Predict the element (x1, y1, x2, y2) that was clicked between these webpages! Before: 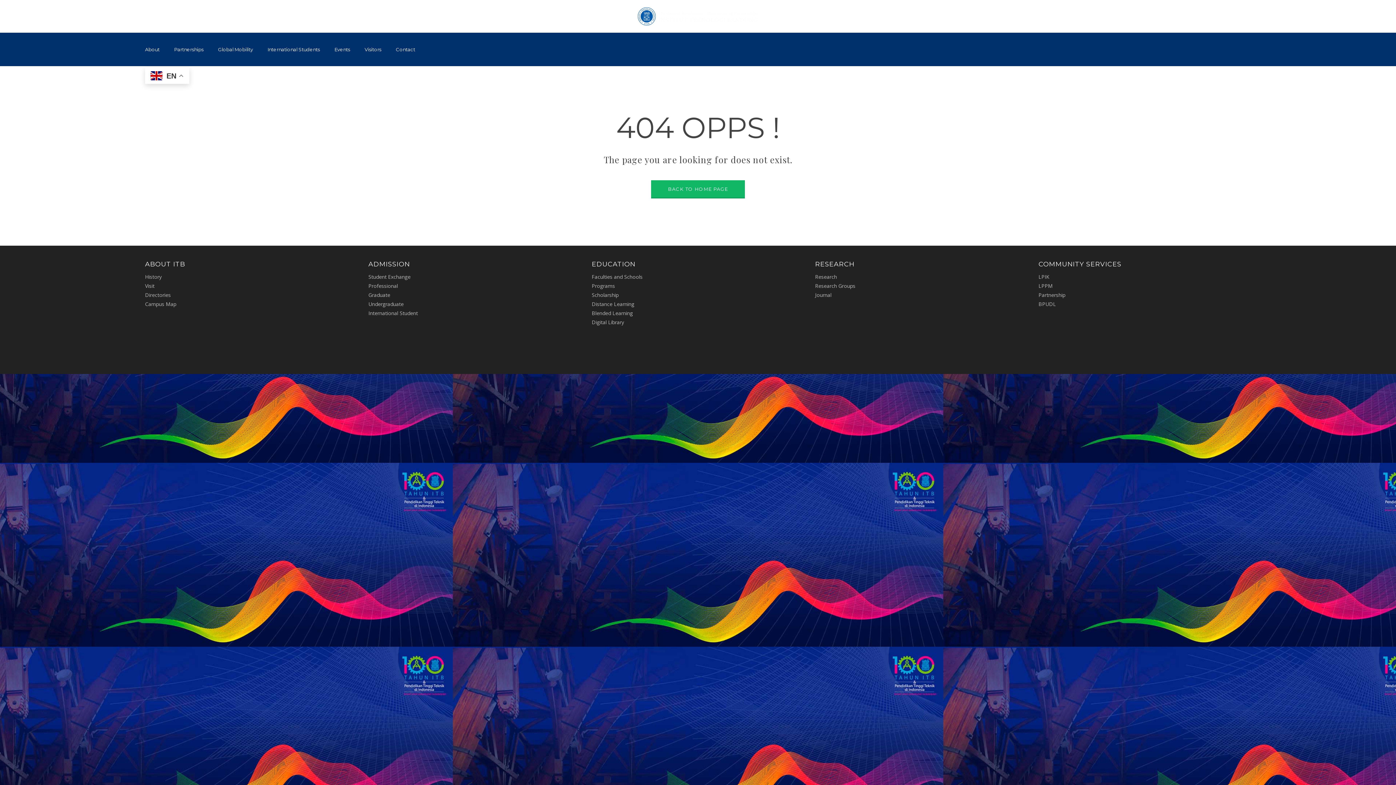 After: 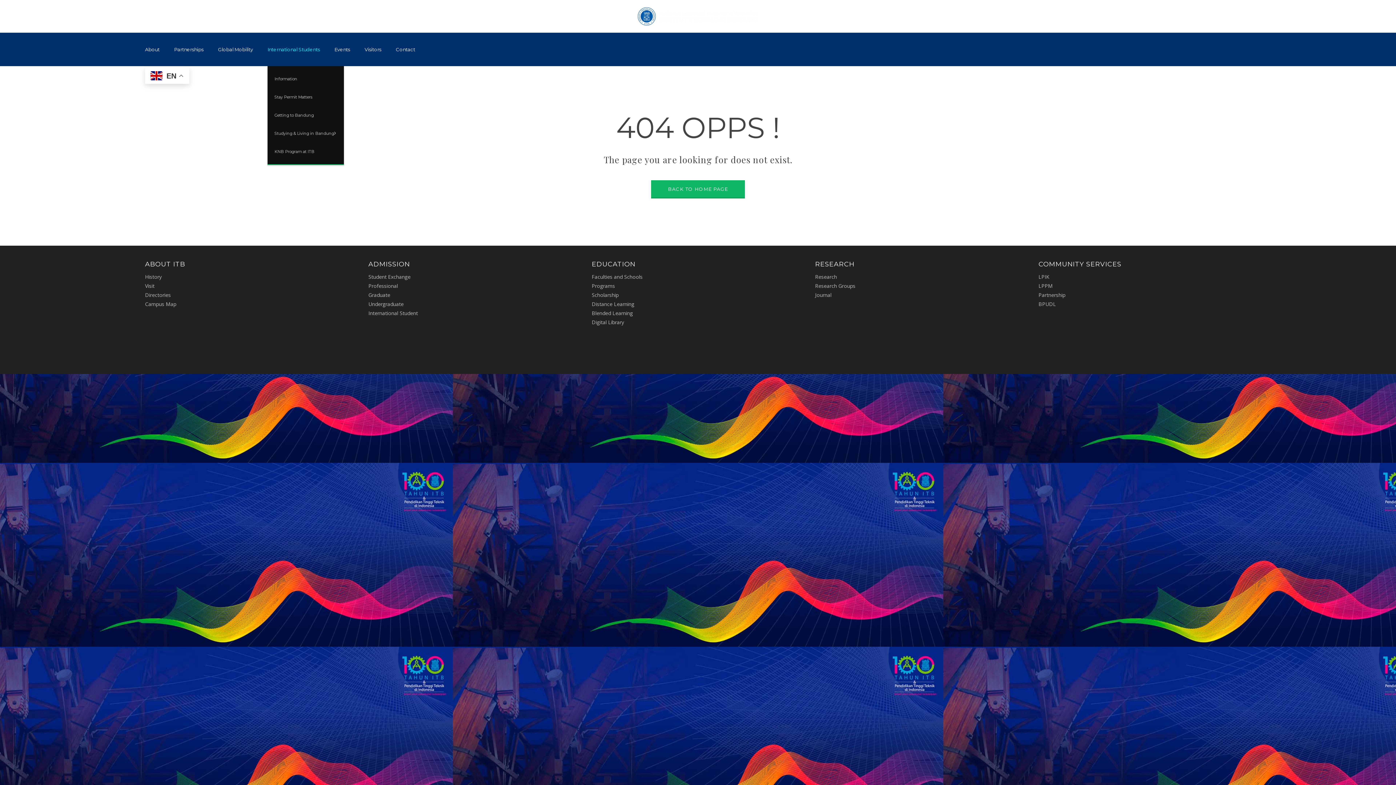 Action: bbox: (267, 46, 320, 52) label: International Students